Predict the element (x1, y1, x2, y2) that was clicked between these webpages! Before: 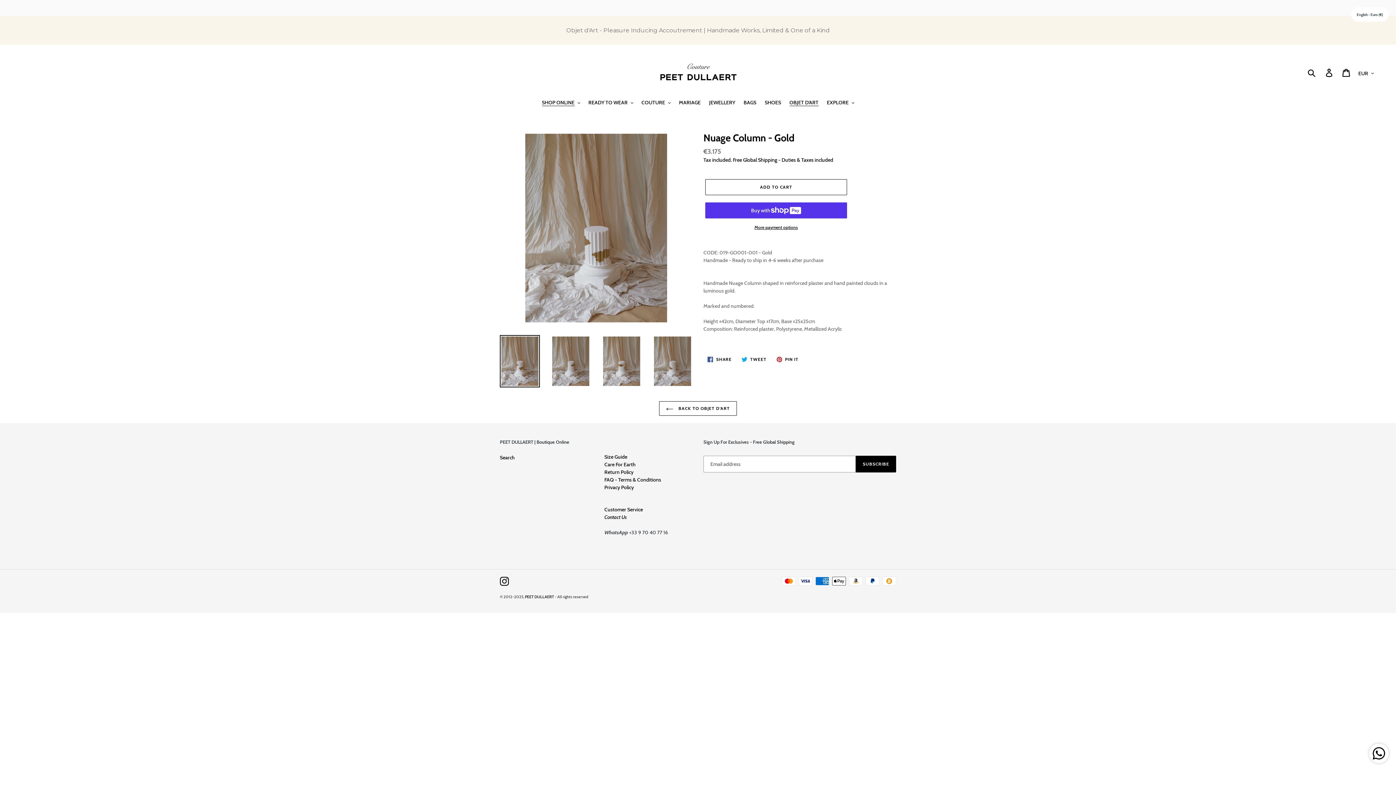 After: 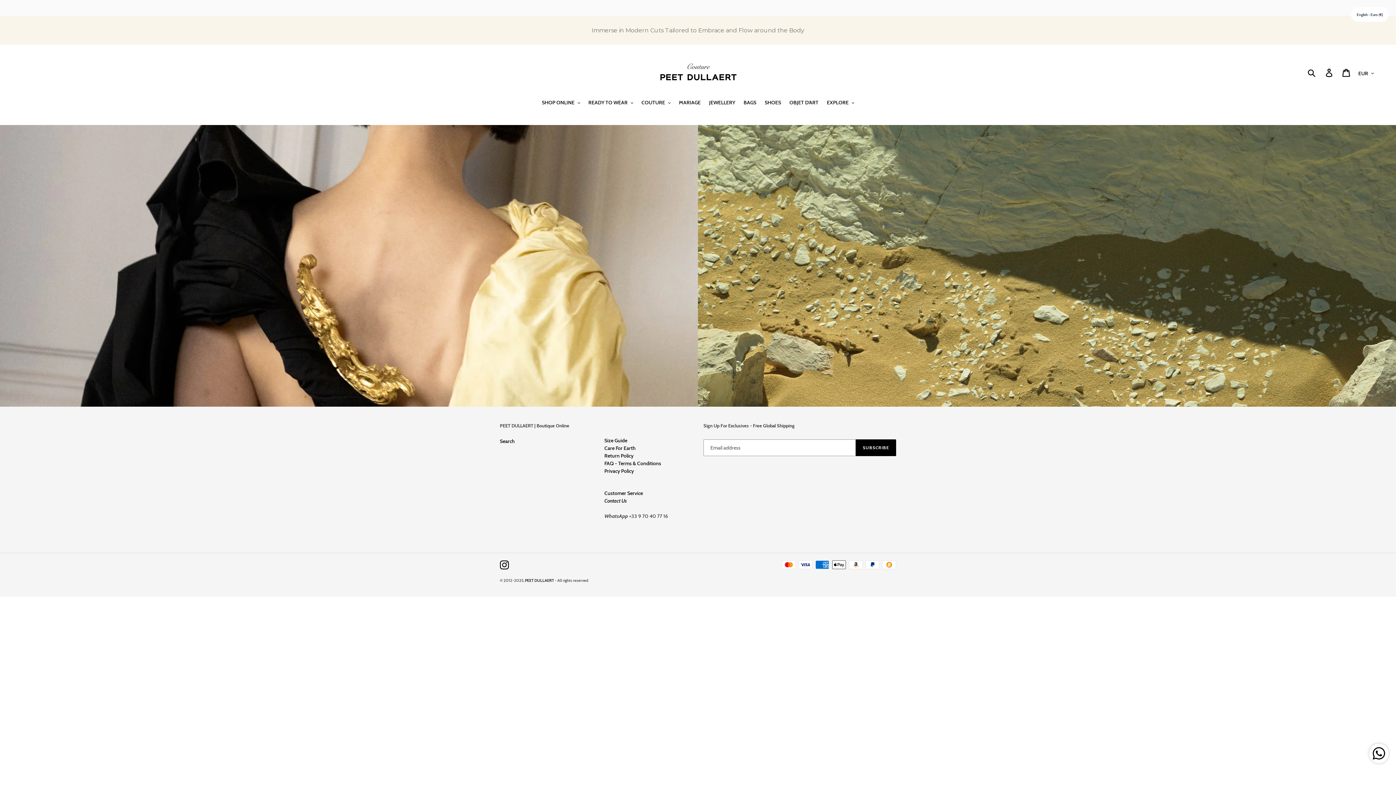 Action: bbox: (652, 45, 743, 79)